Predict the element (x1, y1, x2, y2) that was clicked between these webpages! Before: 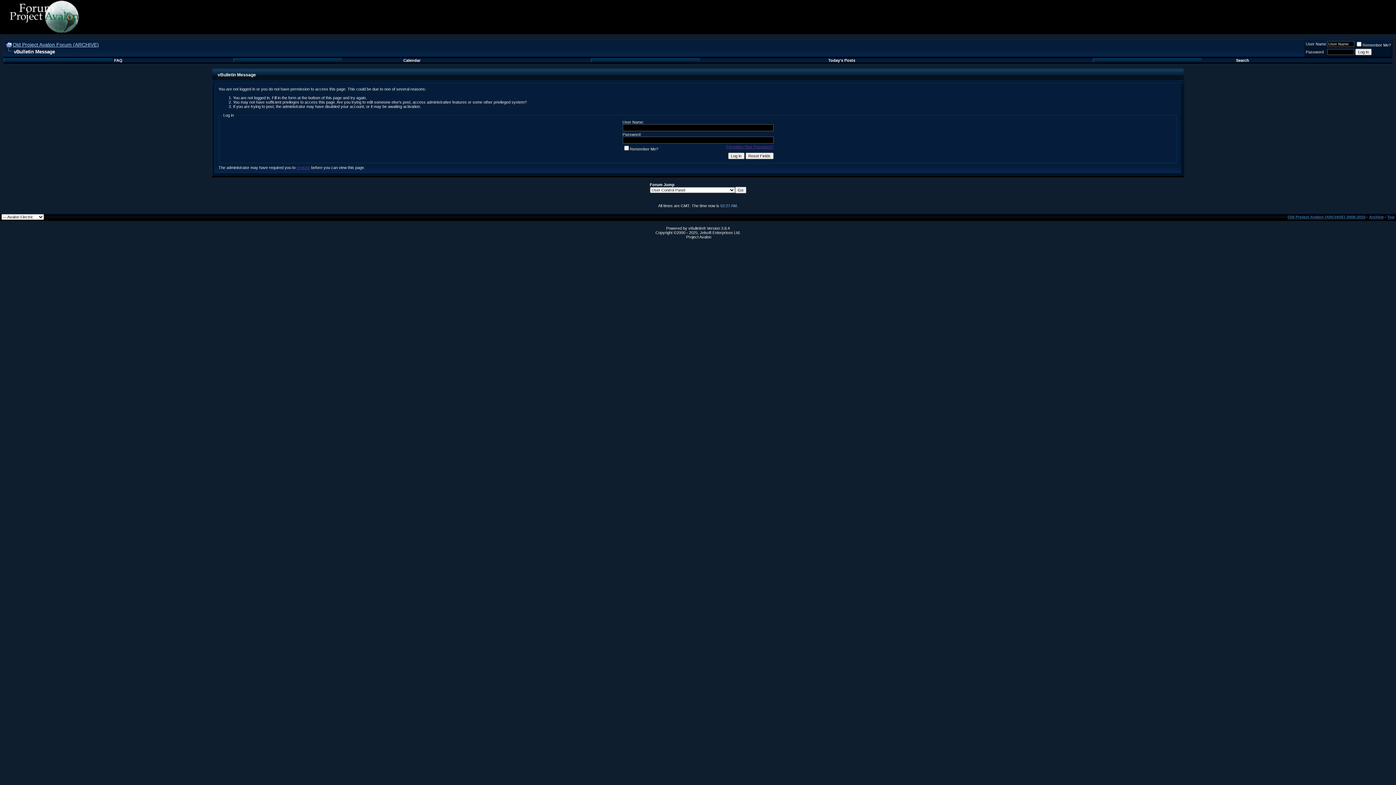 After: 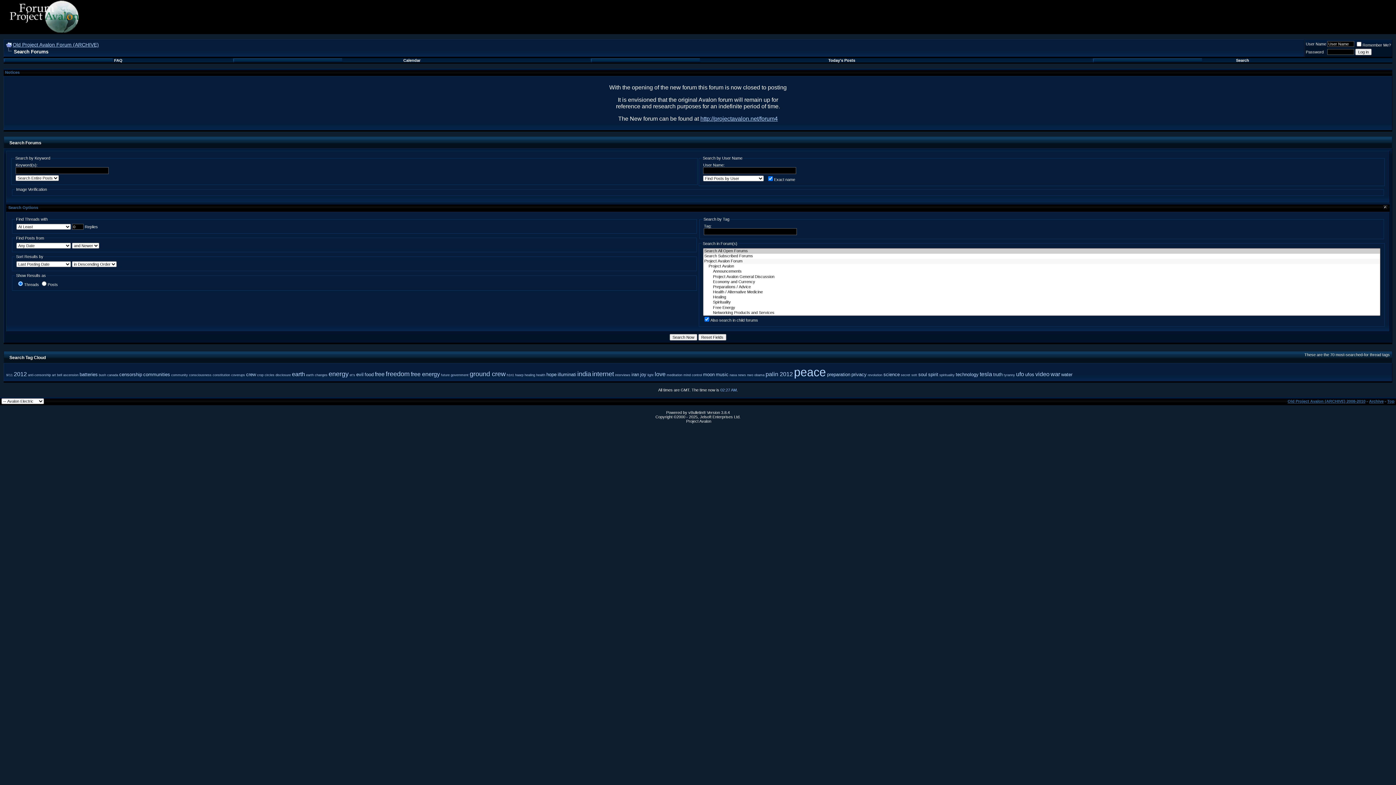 Action: bbox: (1236, 58, 1249, 62) label: Search